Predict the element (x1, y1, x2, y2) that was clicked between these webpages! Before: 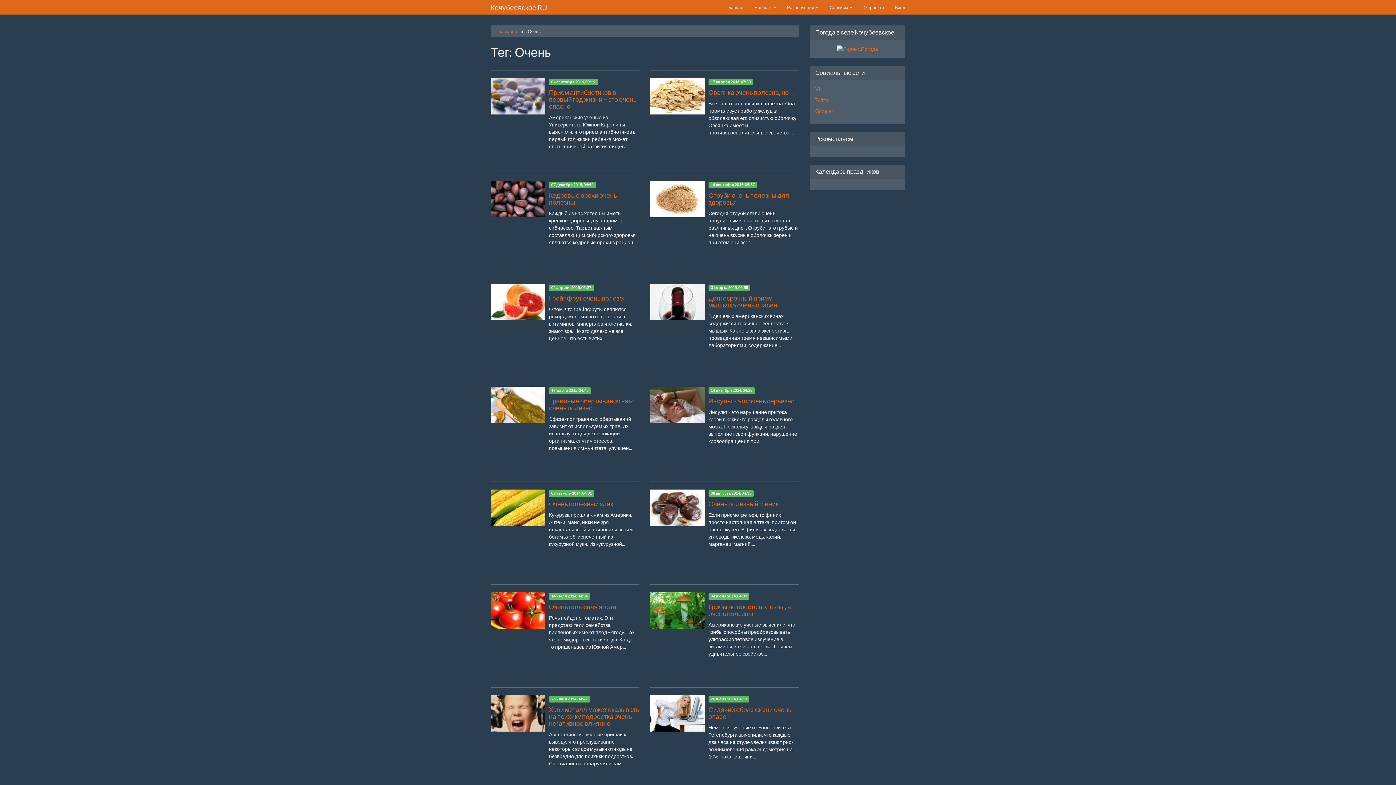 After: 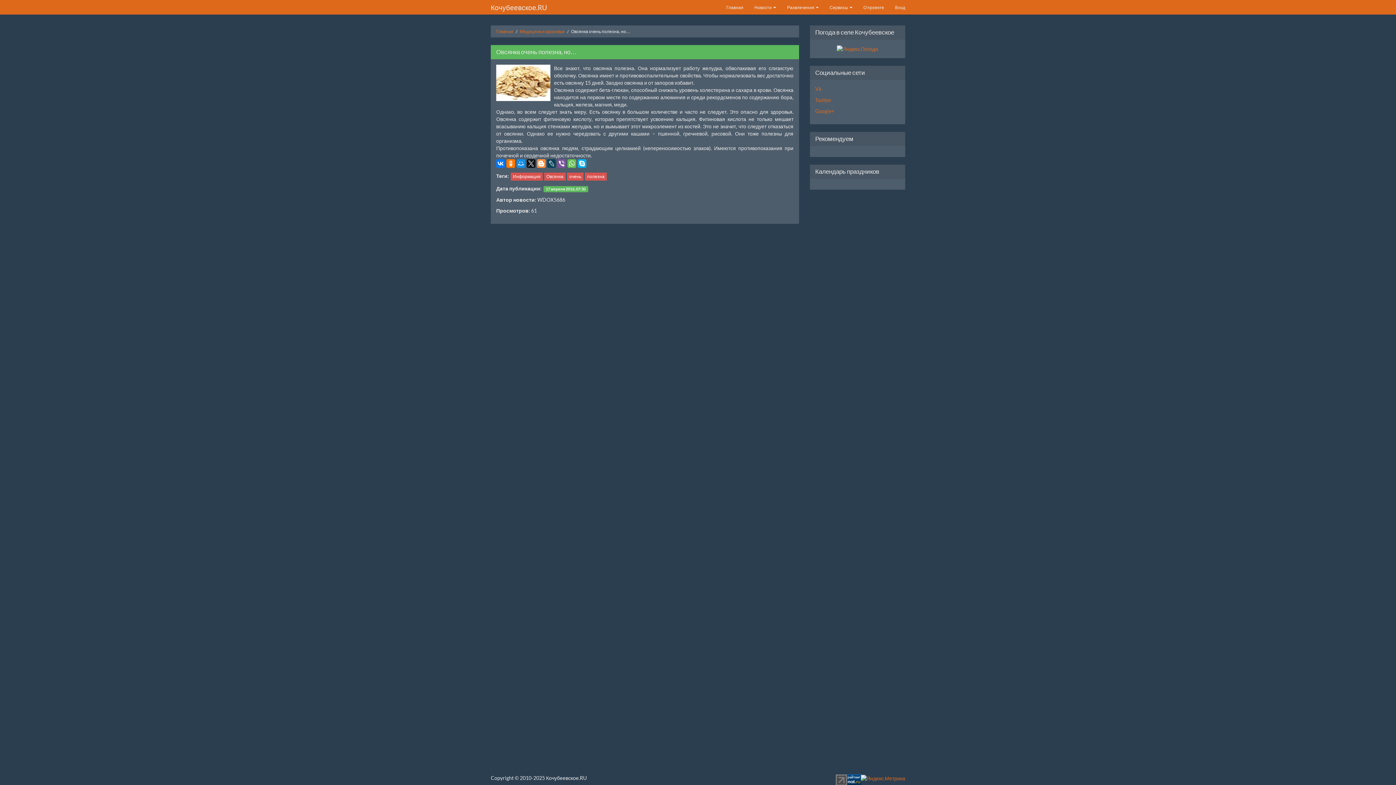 Action: label: Овсянка очень полезна, но… bbox: (708, 89, 798, 96)